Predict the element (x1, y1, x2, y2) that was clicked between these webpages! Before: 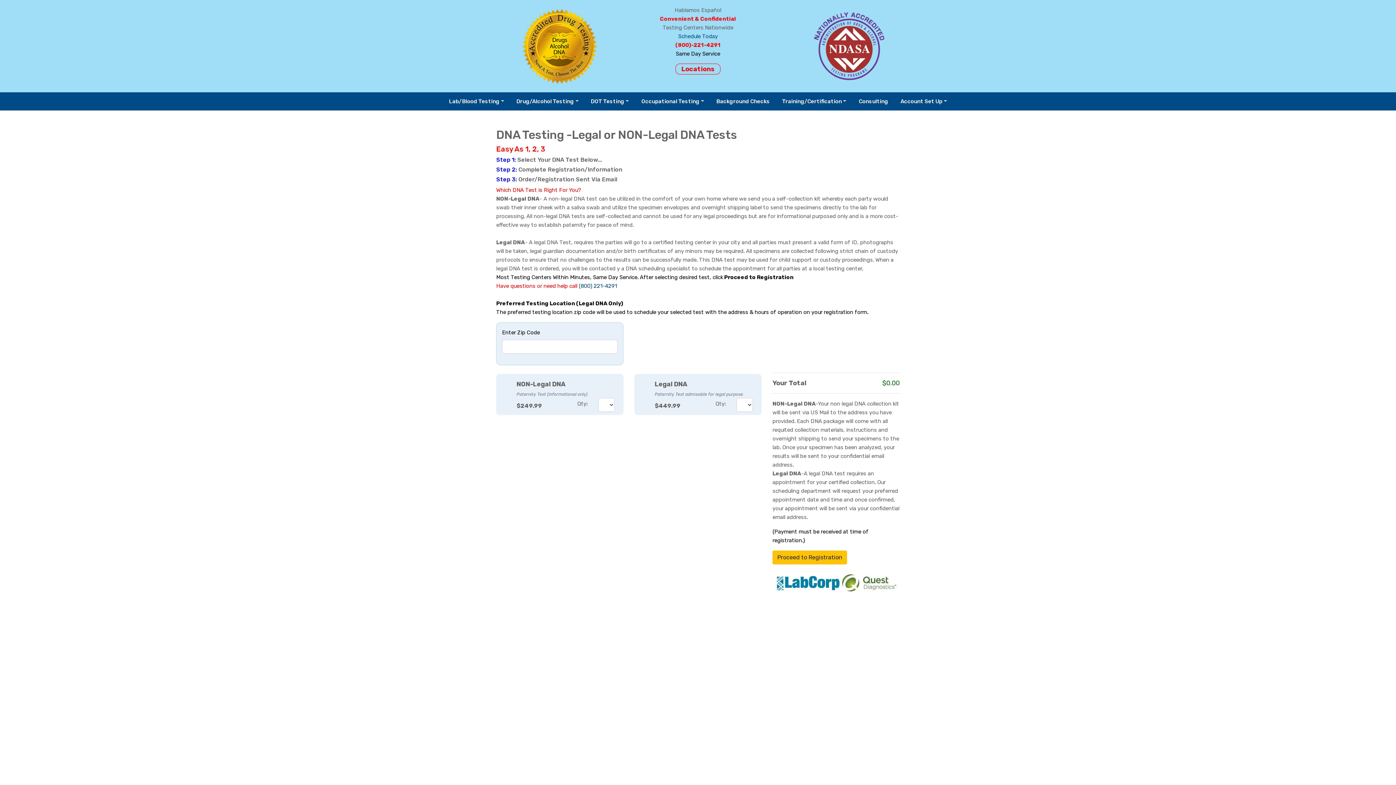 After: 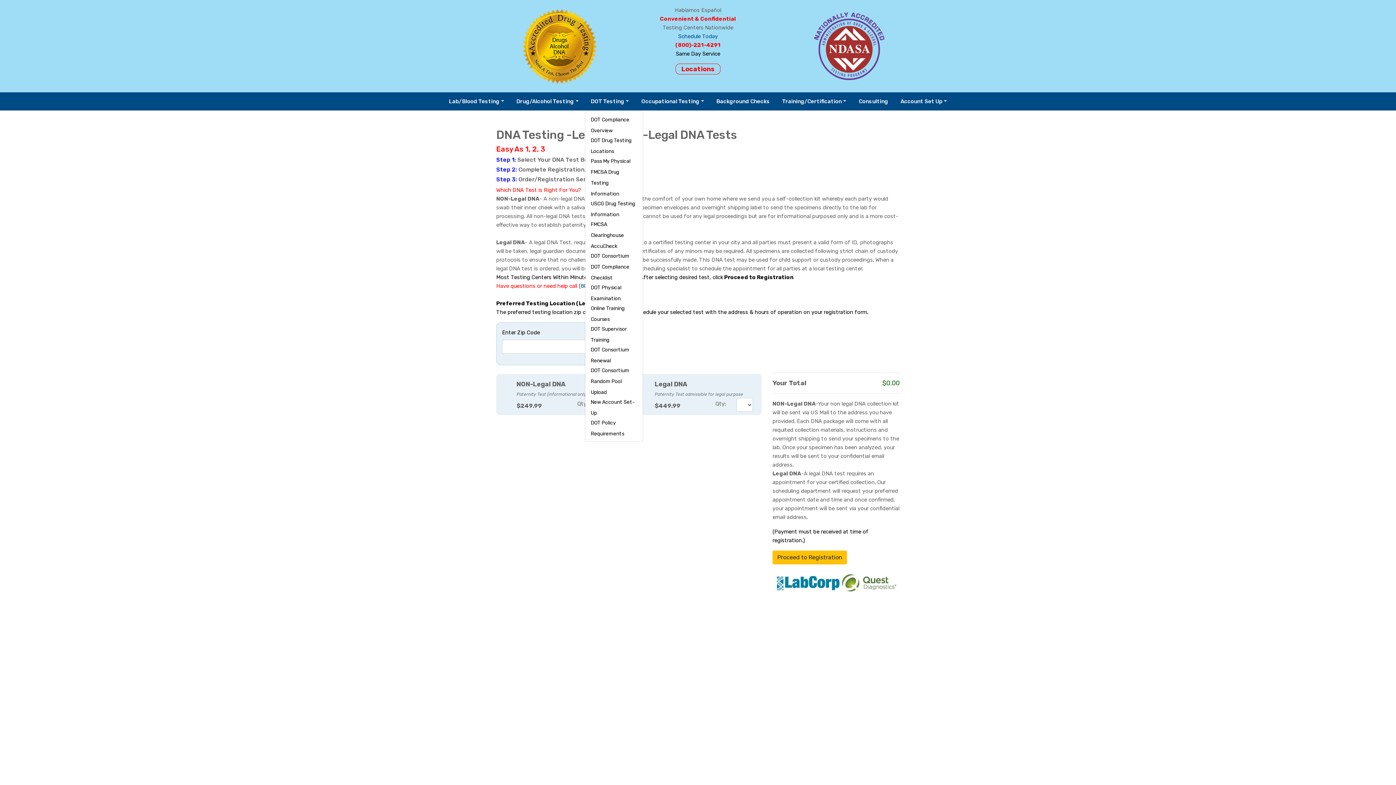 Action: label: DOT Testing bbox: (584, 92, 635, 110)